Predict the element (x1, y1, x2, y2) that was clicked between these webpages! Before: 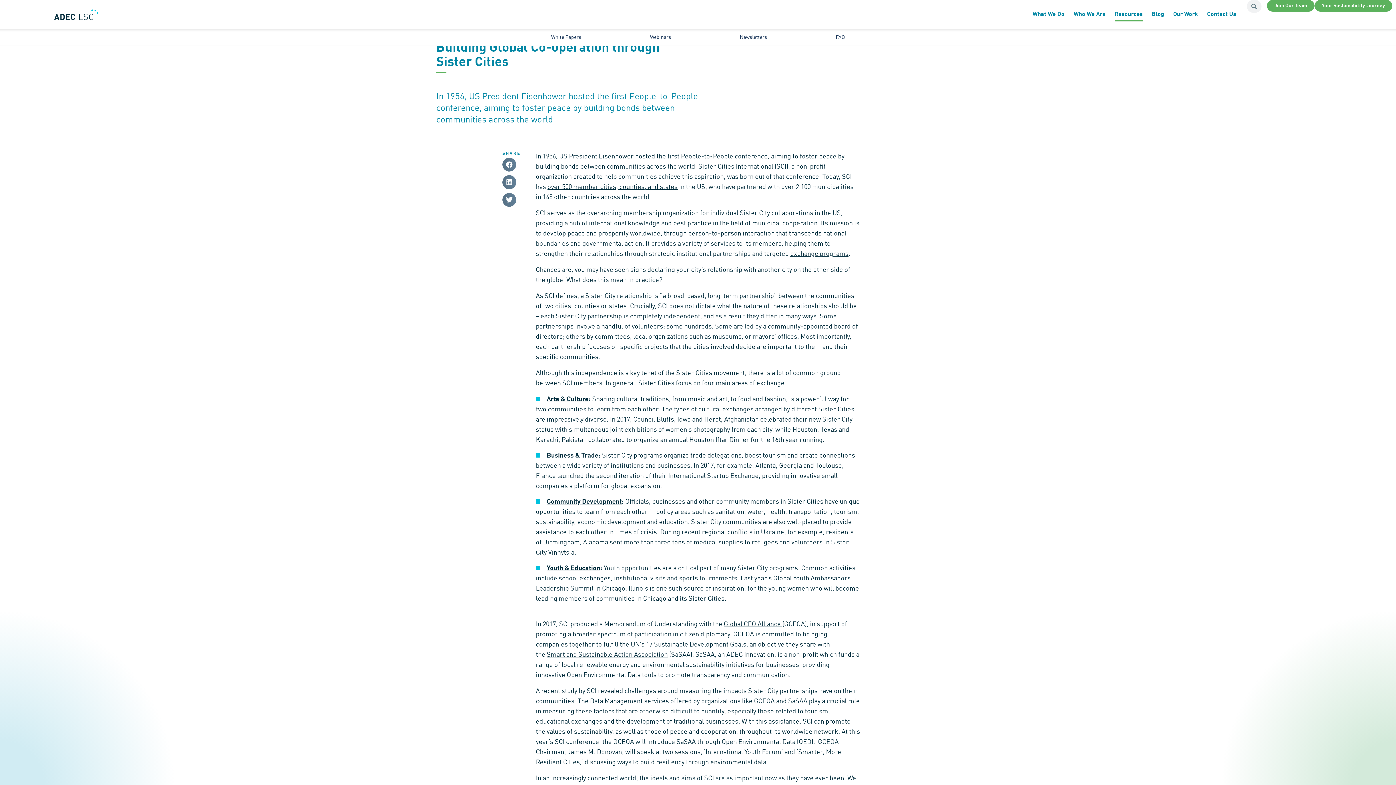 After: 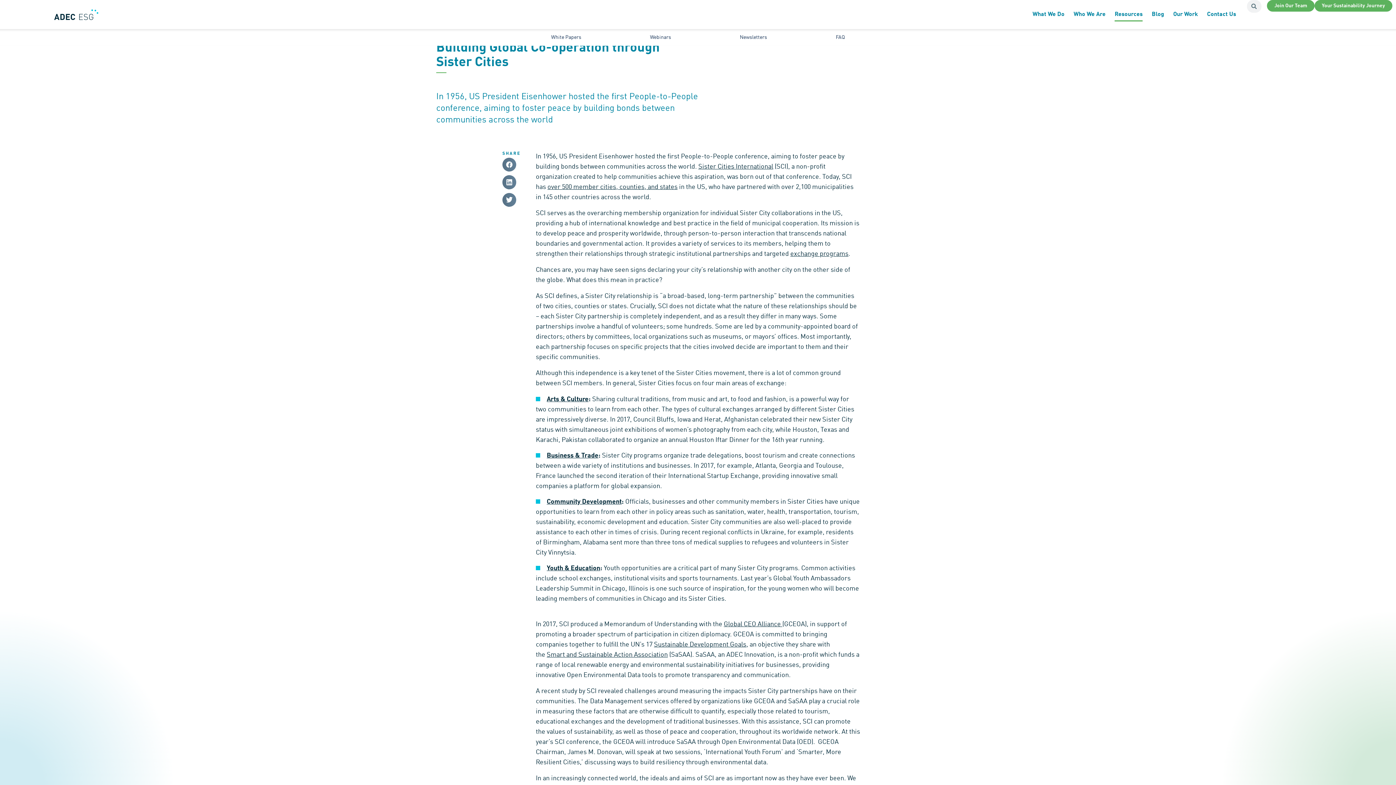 Action: label: Global CEO Alliance  bbox: (724, 621, 782, 628)